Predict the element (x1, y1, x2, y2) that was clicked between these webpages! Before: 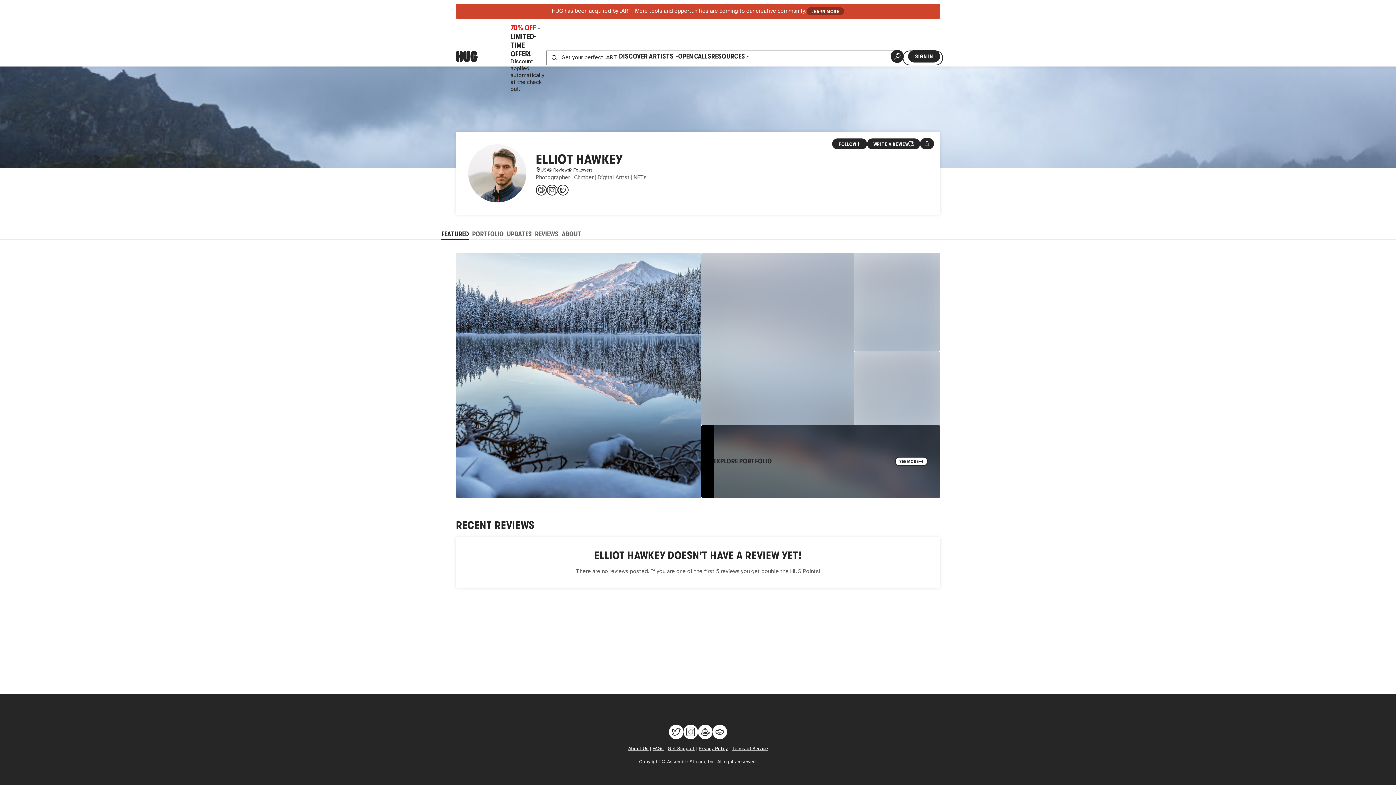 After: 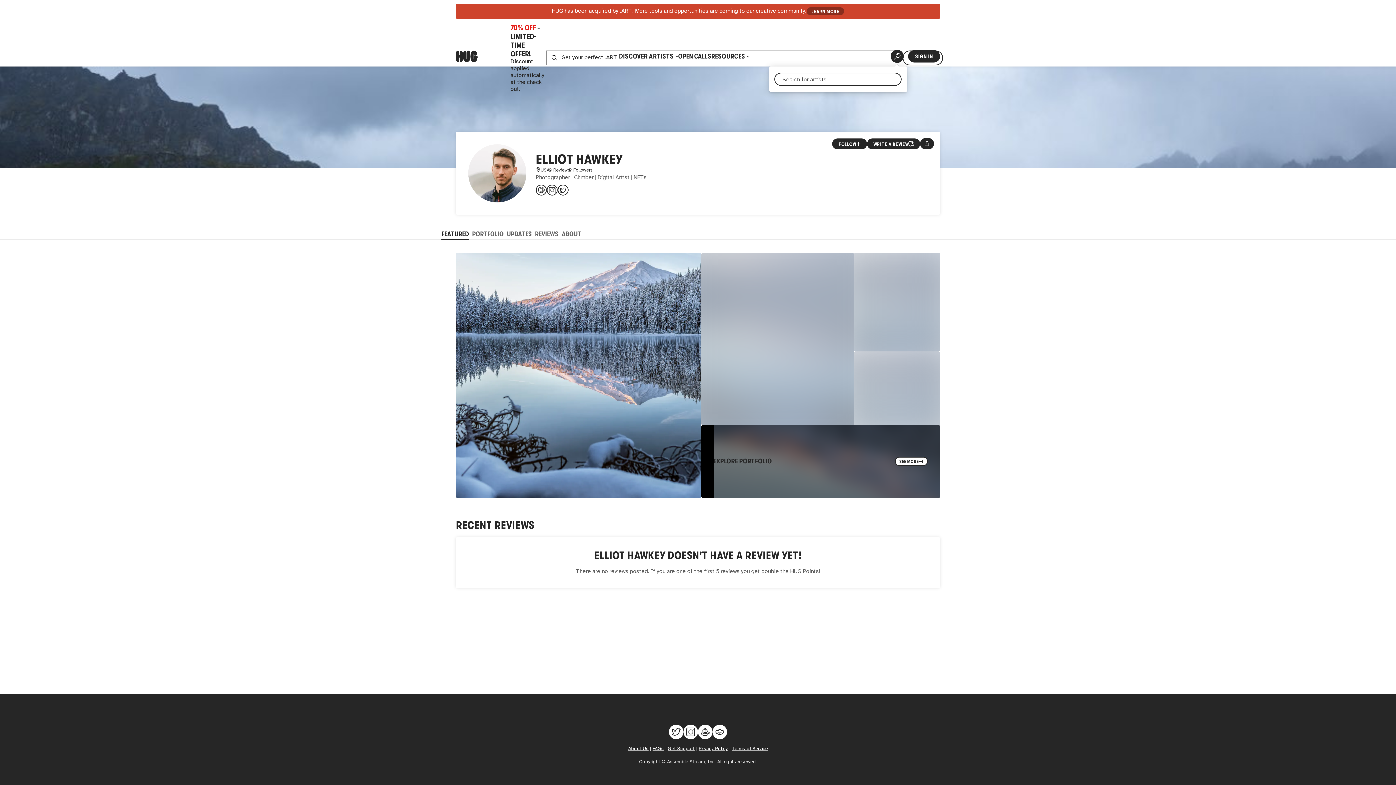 Action: bbox: (891, 49, 904, 62) label: Artist Search